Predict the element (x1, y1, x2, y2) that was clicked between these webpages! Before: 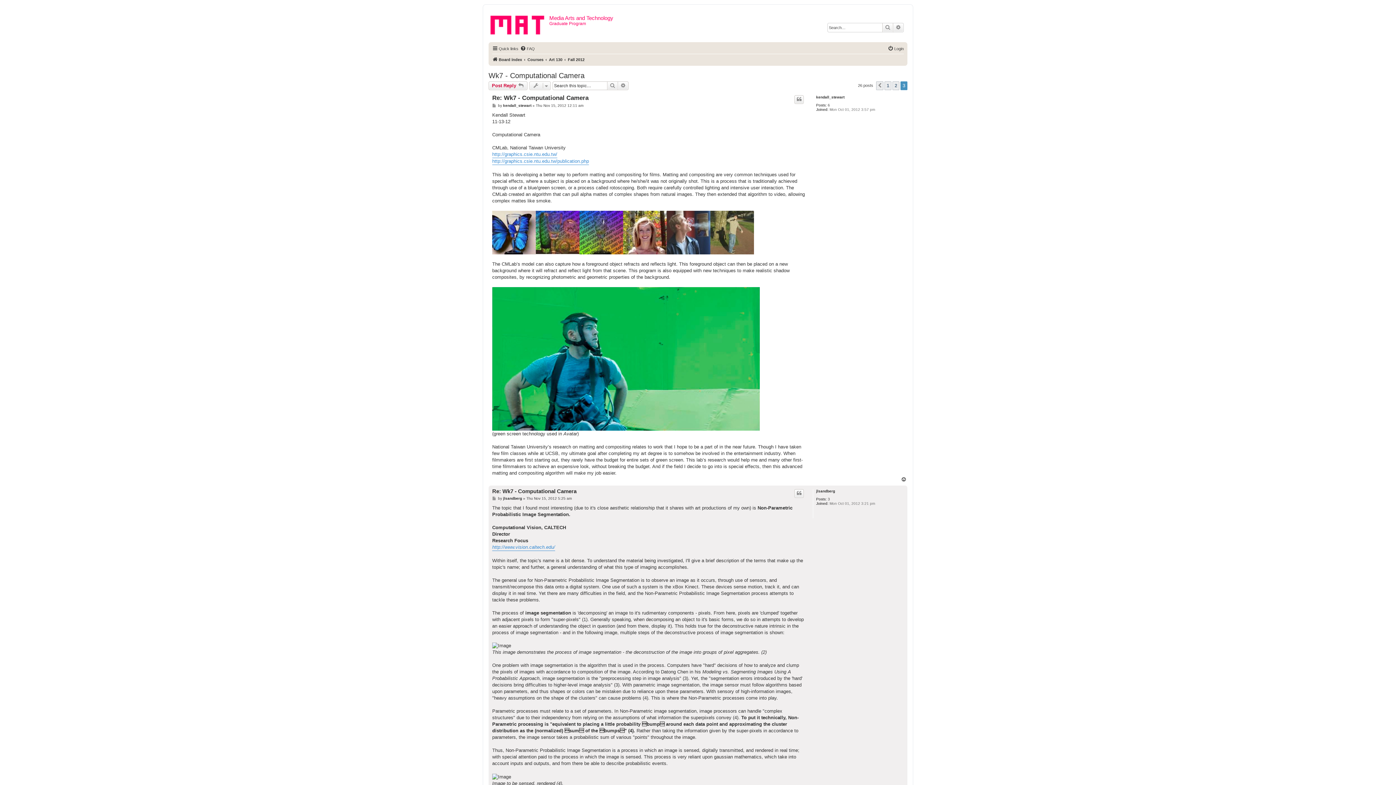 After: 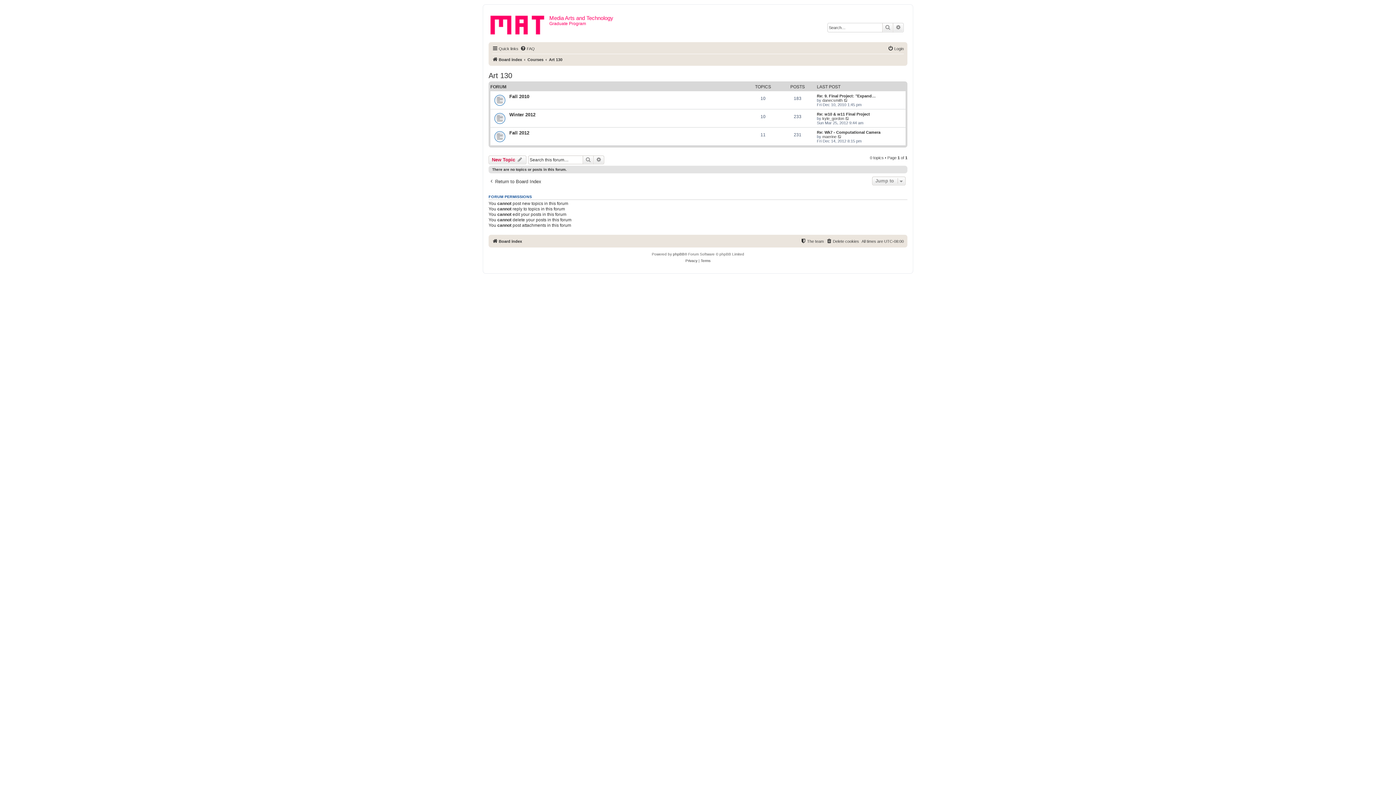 Action: label: Art 130 bbox: (549, 55, 562, 64)